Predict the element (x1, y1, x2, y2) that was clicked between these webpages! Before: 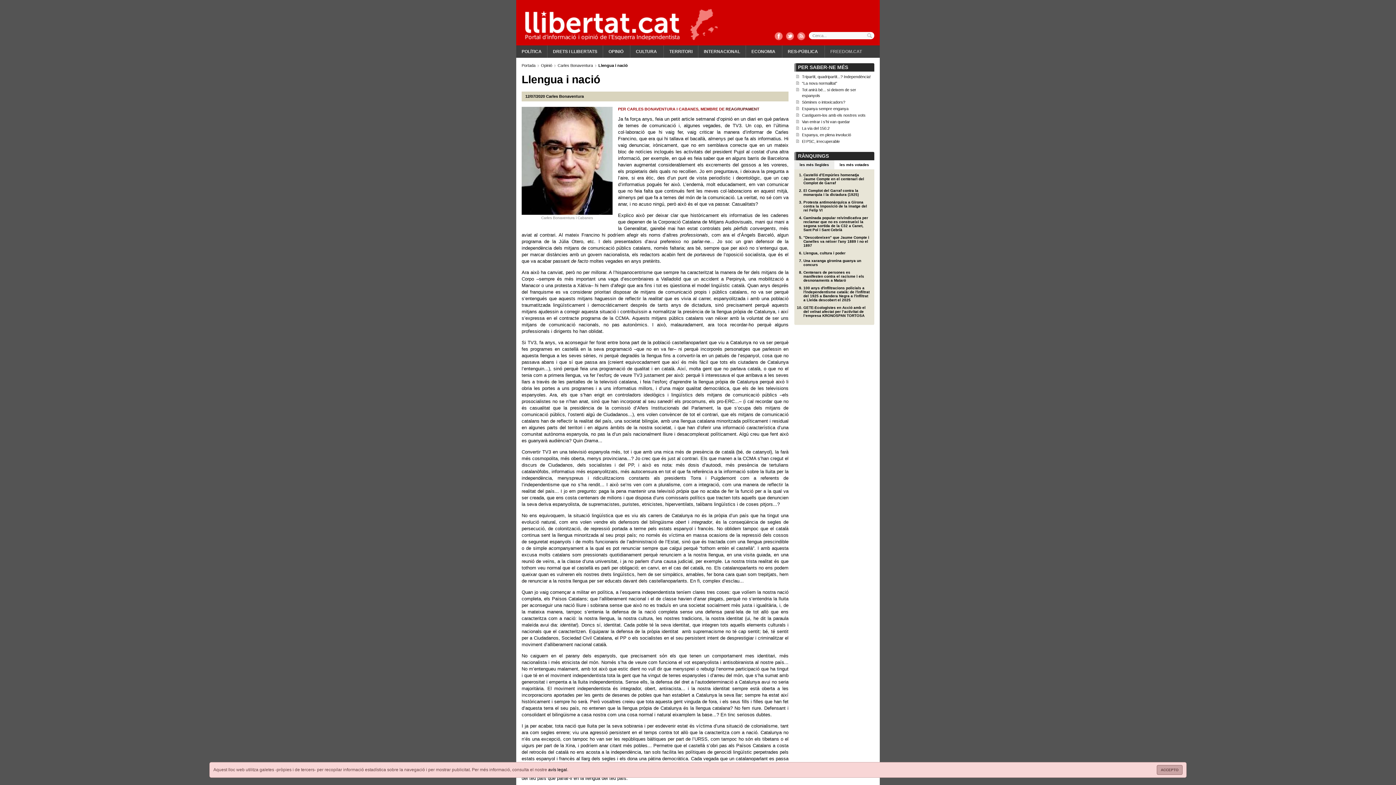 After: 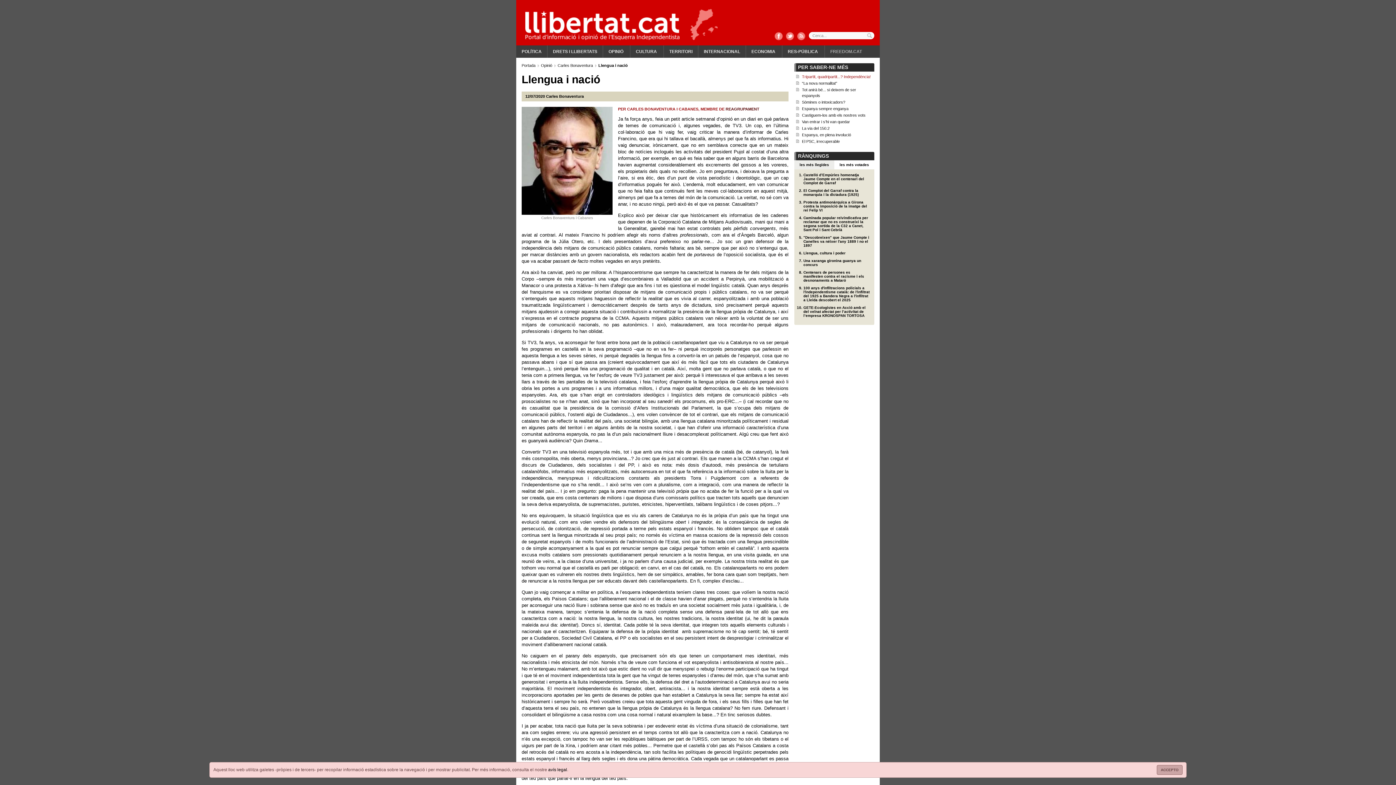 Action: label: Tripartit, quadripartit...? Independència! bbox: (802, 74, 870, 78)